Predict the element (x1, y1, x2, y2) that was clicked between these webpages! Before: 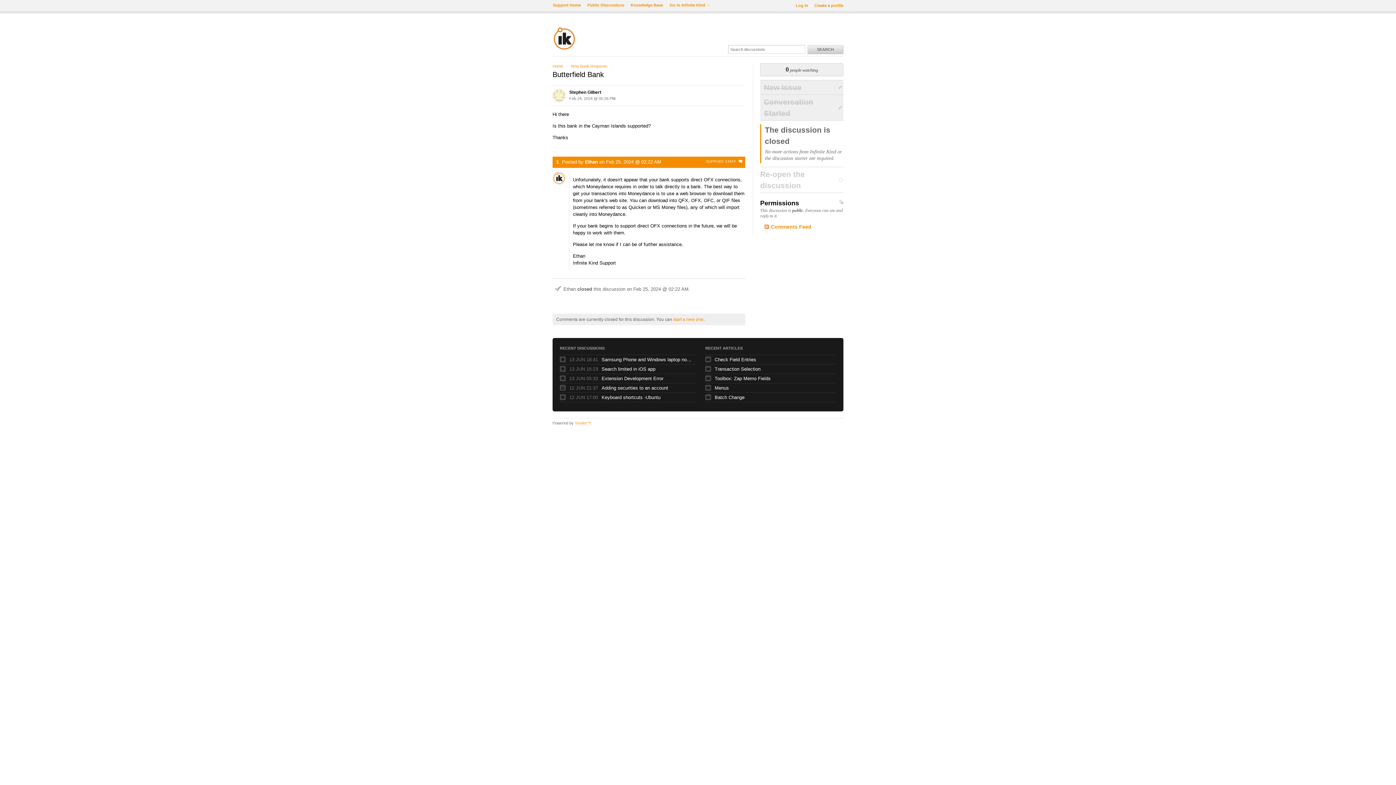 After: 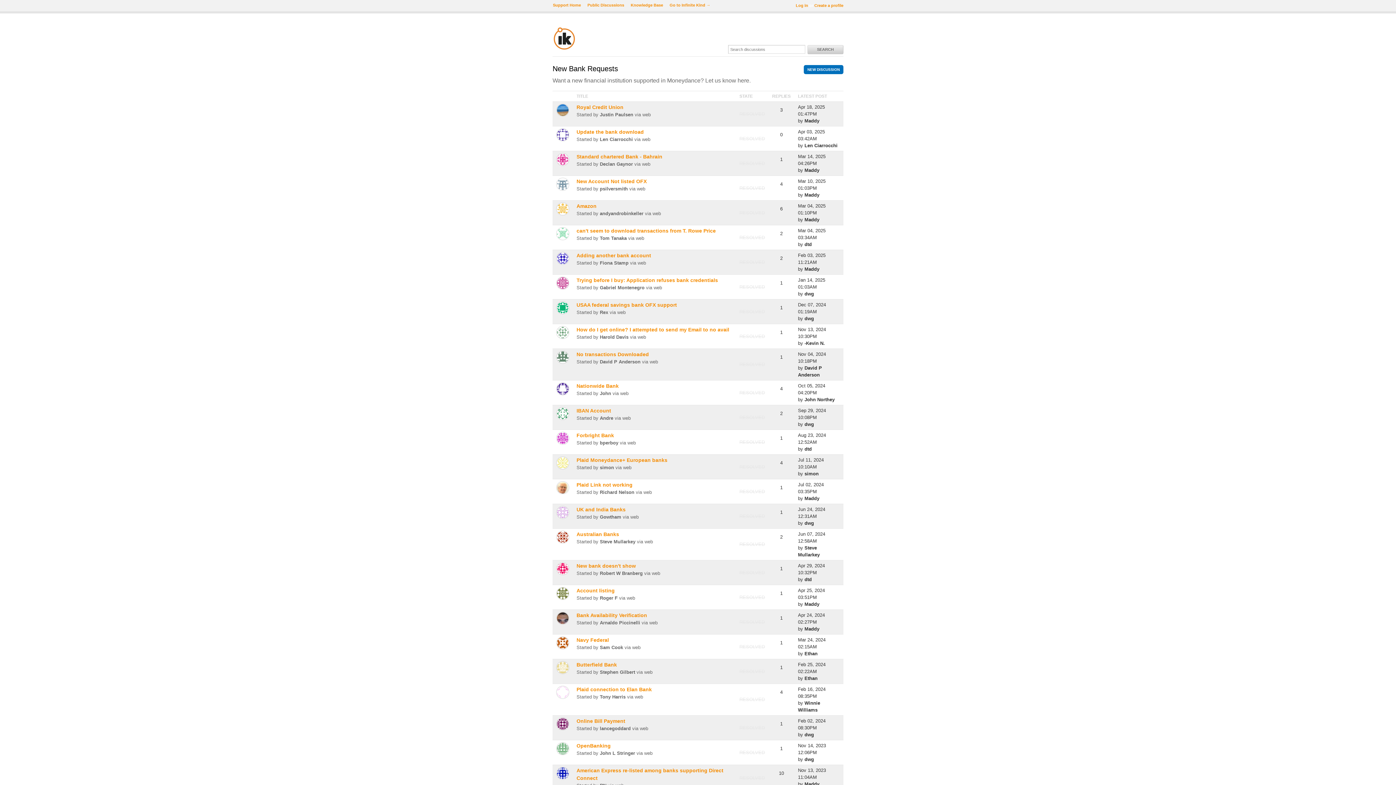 Action: label: New Bank Requests bbox: (571, 64, 607, 68)